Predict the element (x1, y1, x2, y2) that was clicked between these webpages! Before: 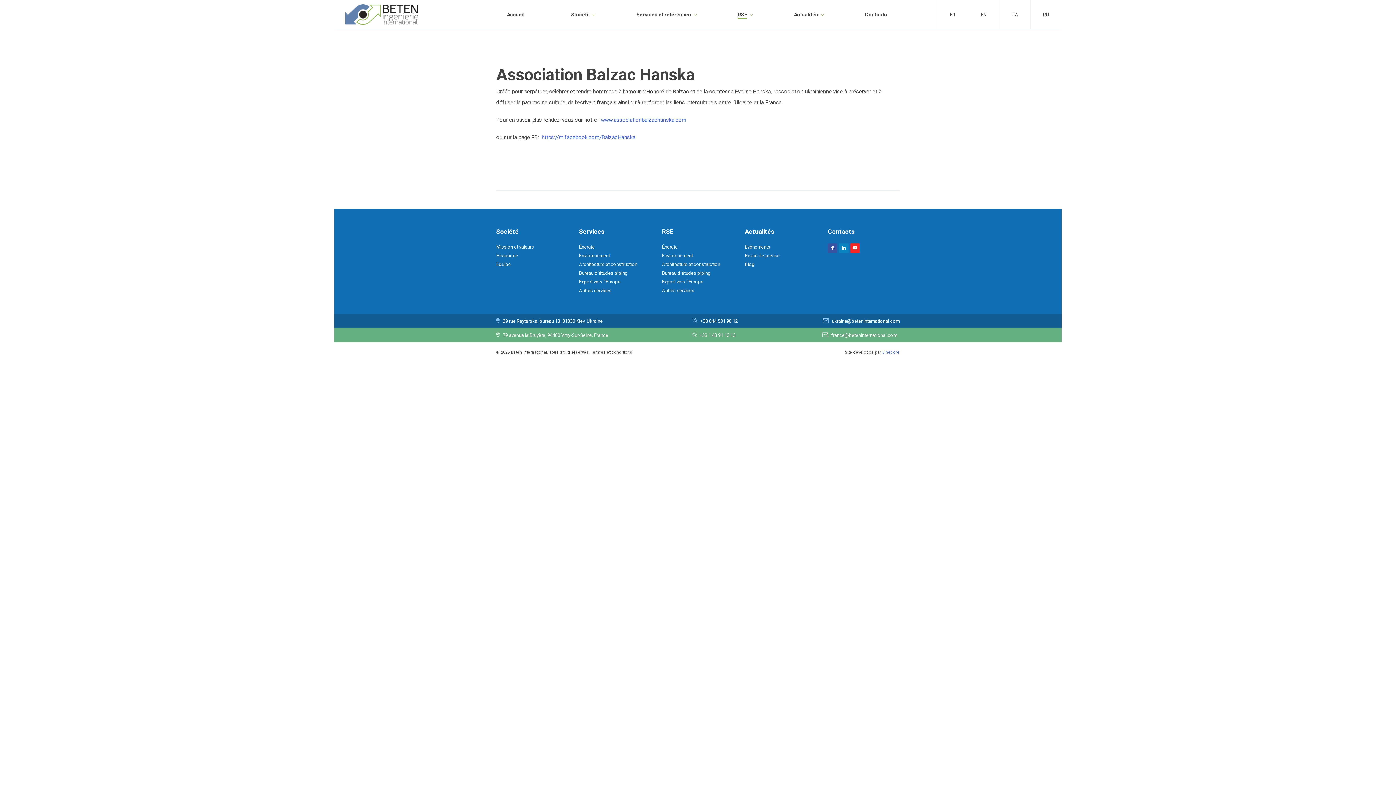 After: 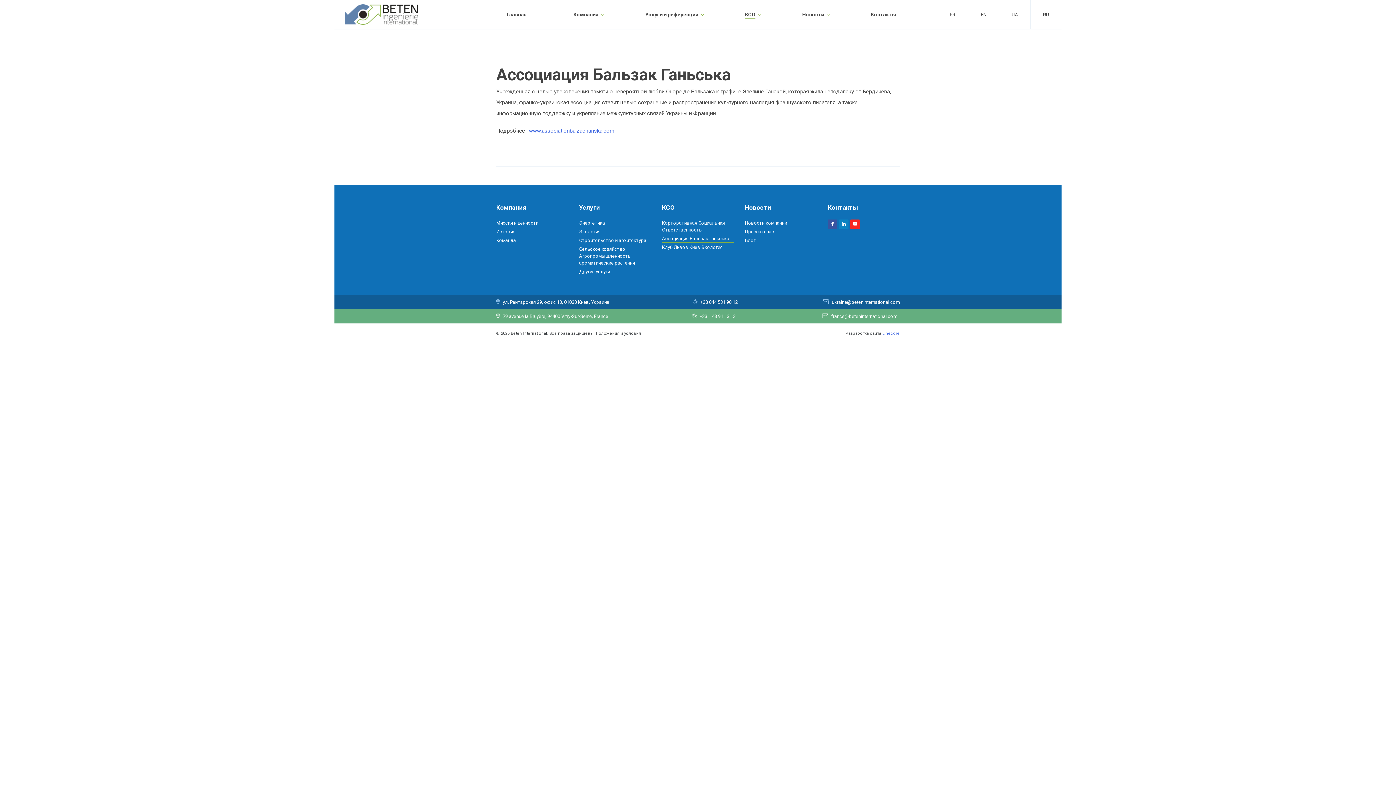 Action: label: RU bbox: (1030, 0, 1061, 29)